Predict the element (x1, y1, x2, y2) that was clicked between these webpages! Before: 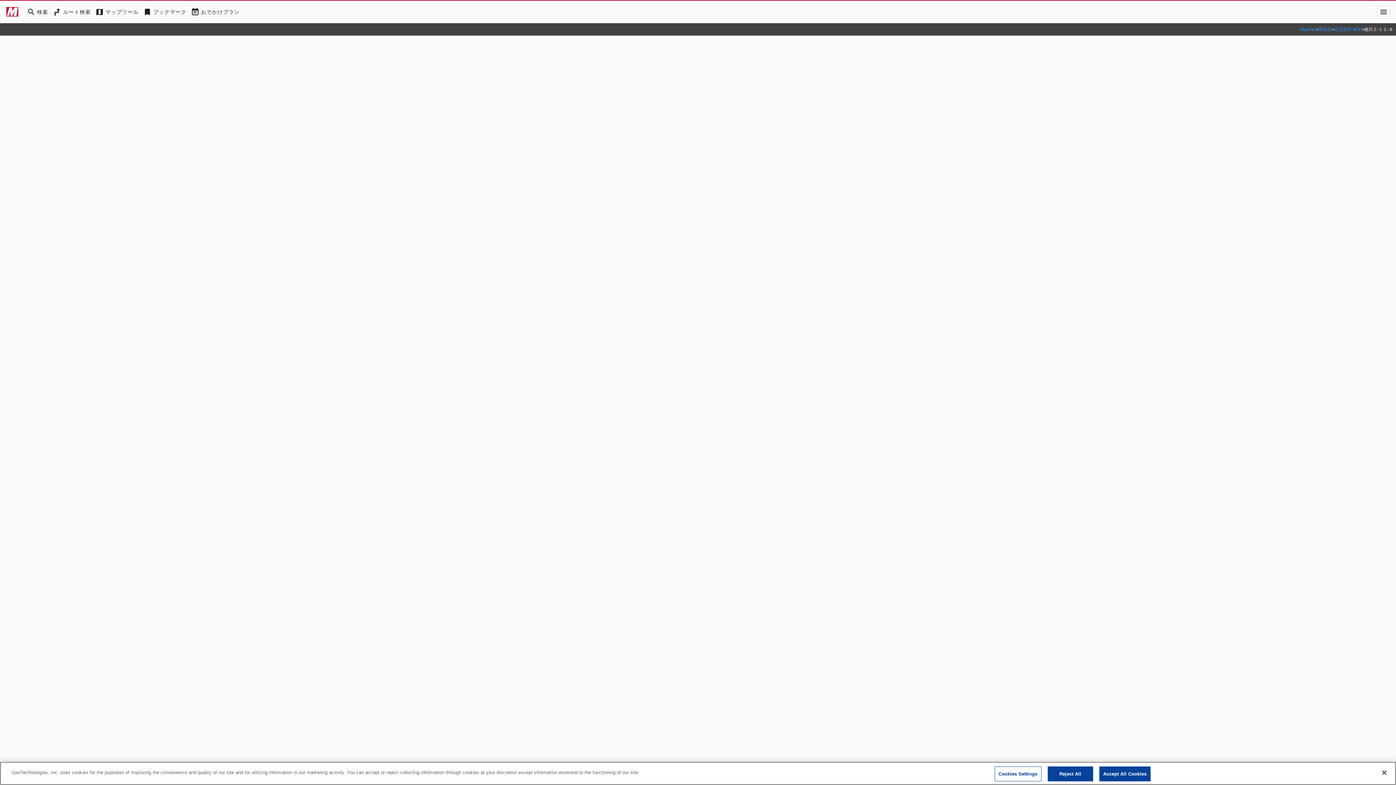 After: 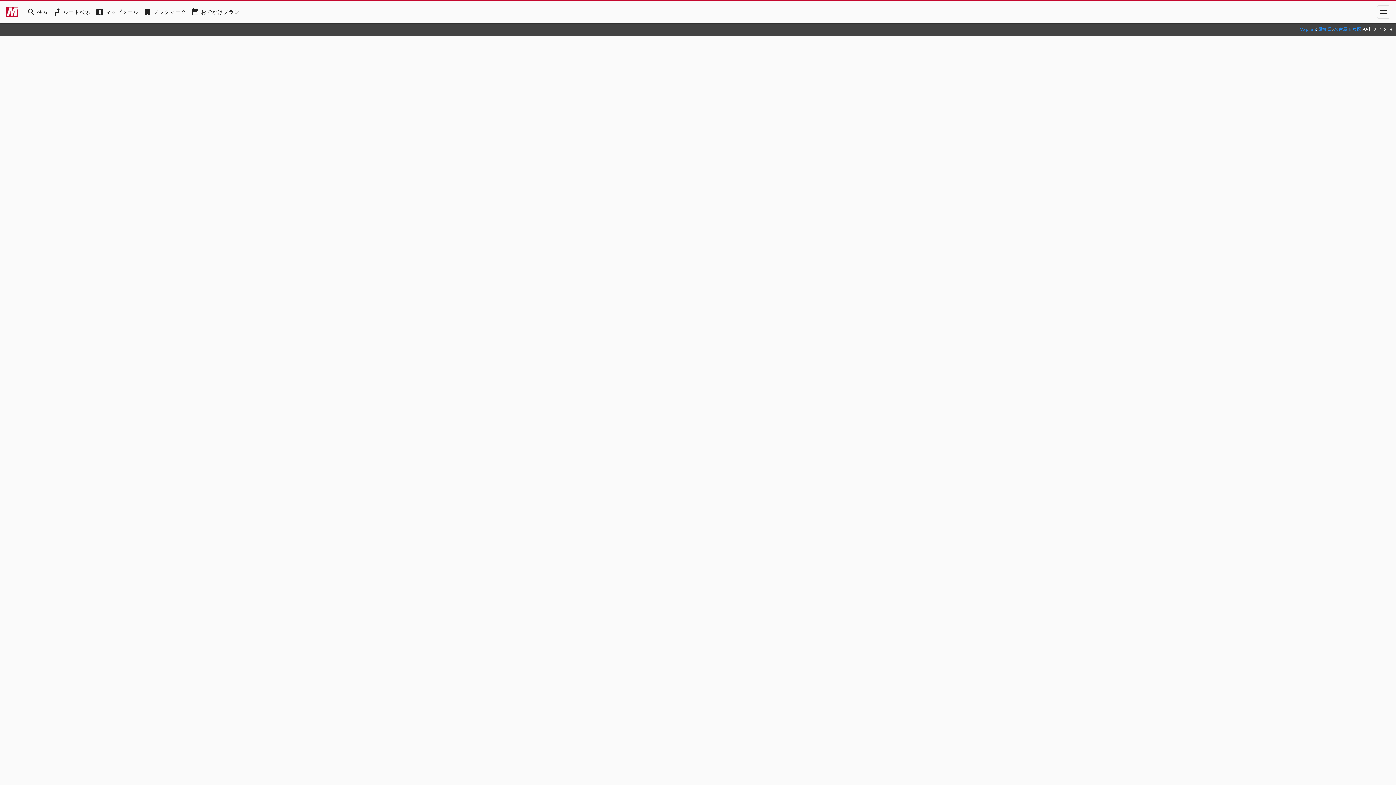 Action: label: Close bbox: (1376, 765, 1392, 781)